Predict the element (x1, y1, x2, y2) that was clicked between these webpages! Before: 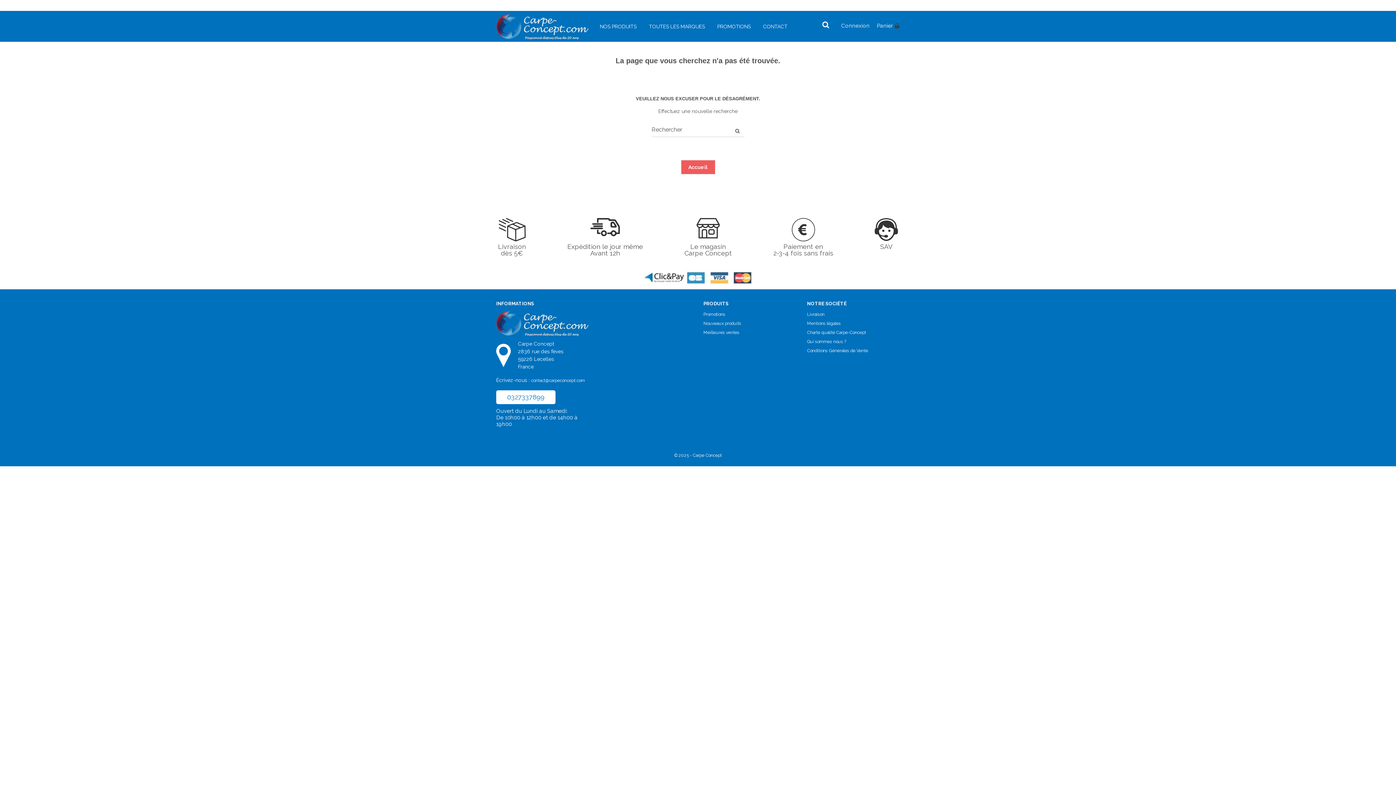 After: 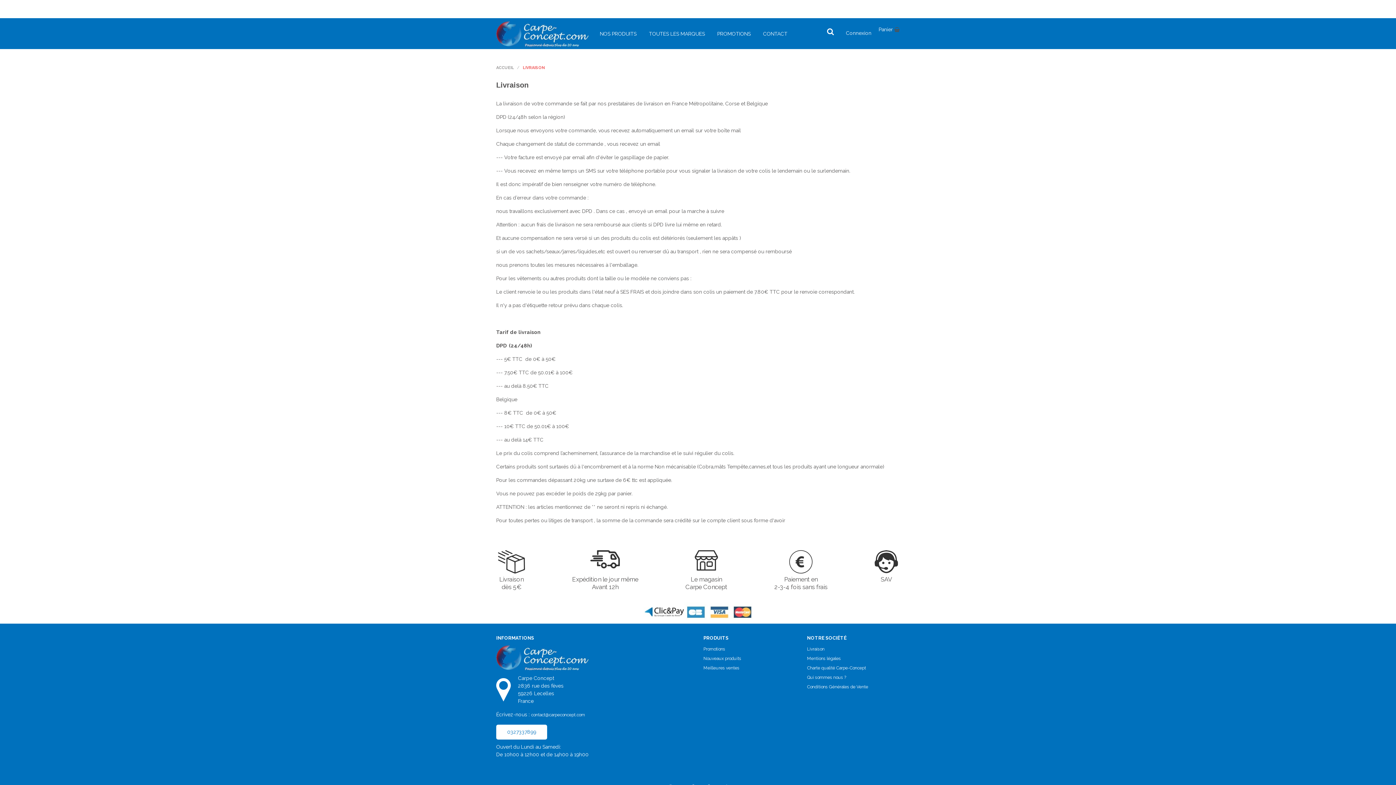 Action: label: Livraison
dès 5€ bbox: (498, 218, 526, 256)